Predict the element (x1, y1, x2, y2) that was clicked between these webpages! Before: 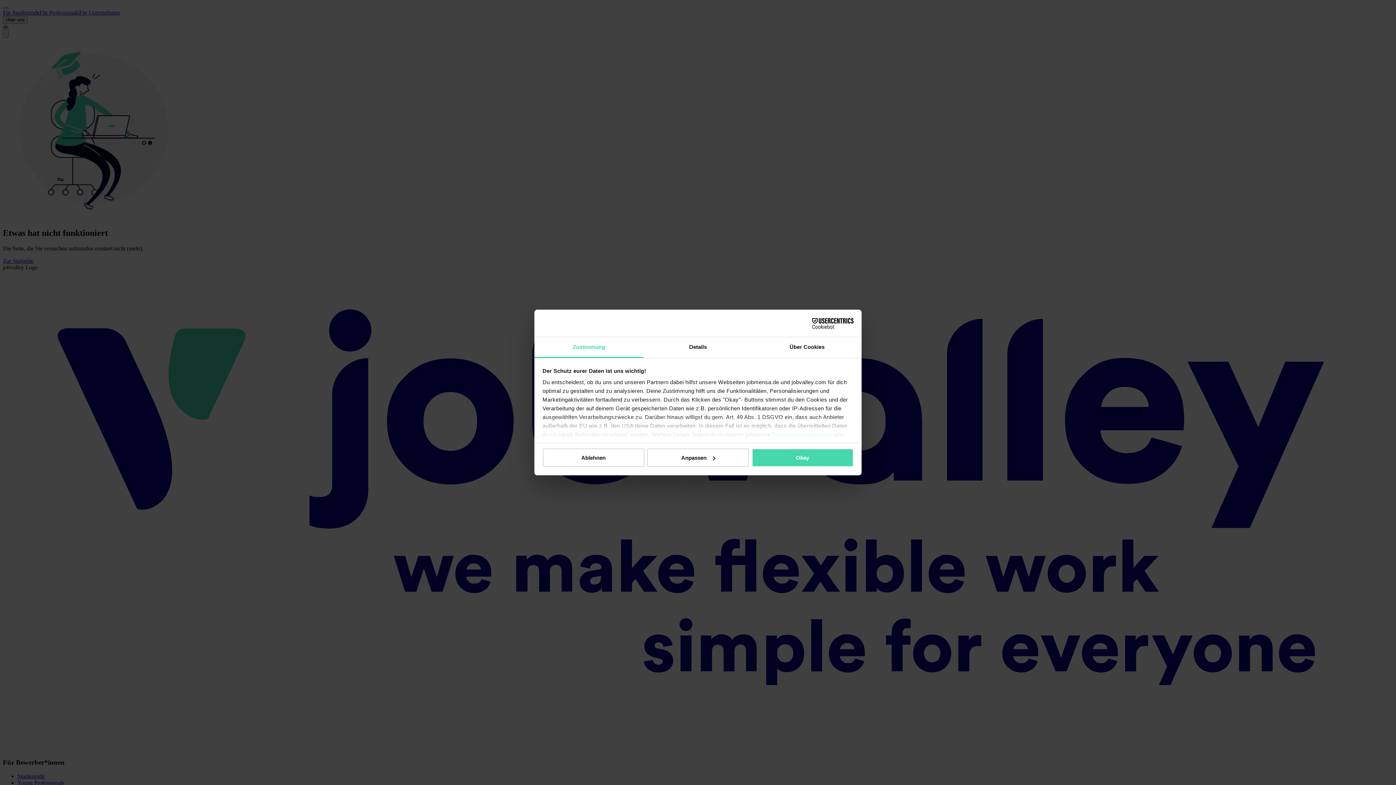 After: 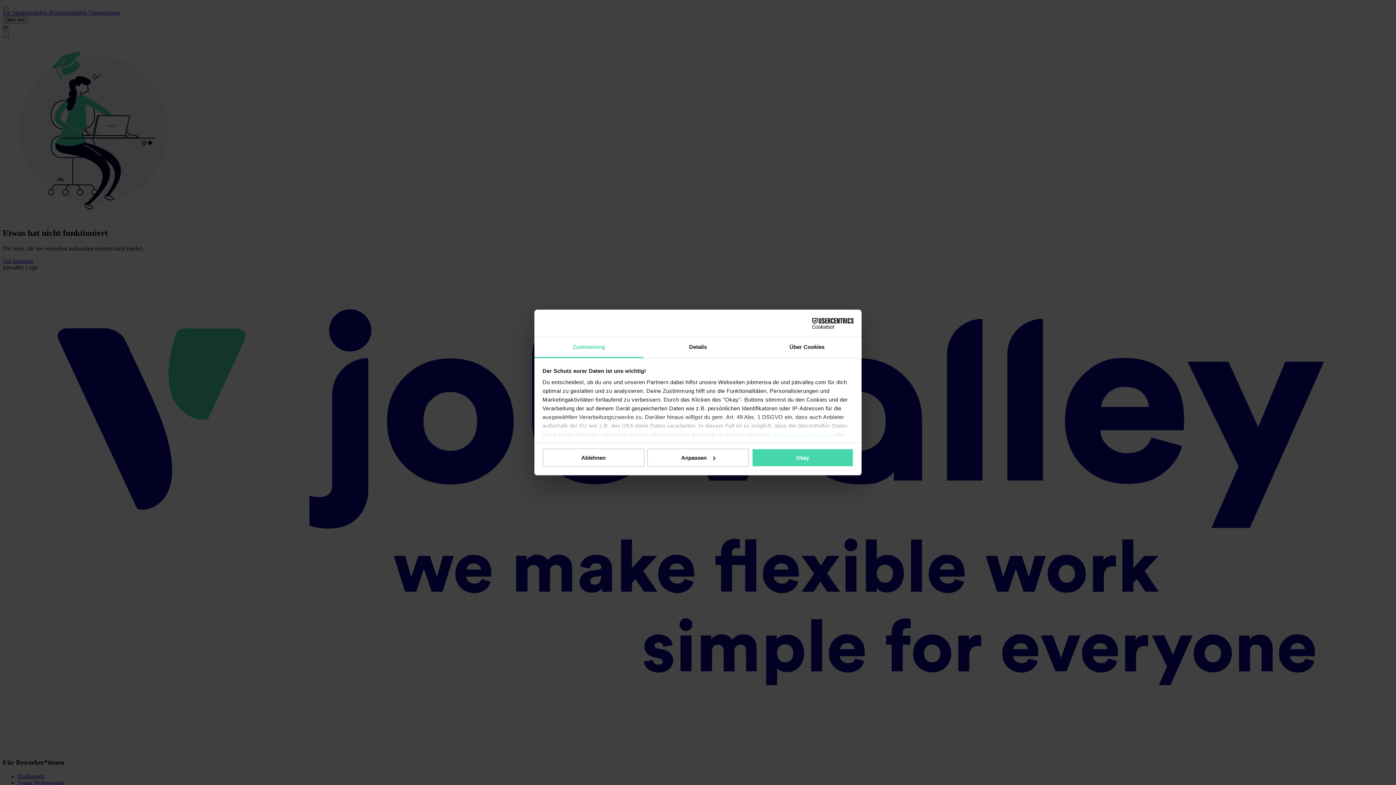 Action: bbox: (772, 431, 832, 437) label: Datenschutzerklärung